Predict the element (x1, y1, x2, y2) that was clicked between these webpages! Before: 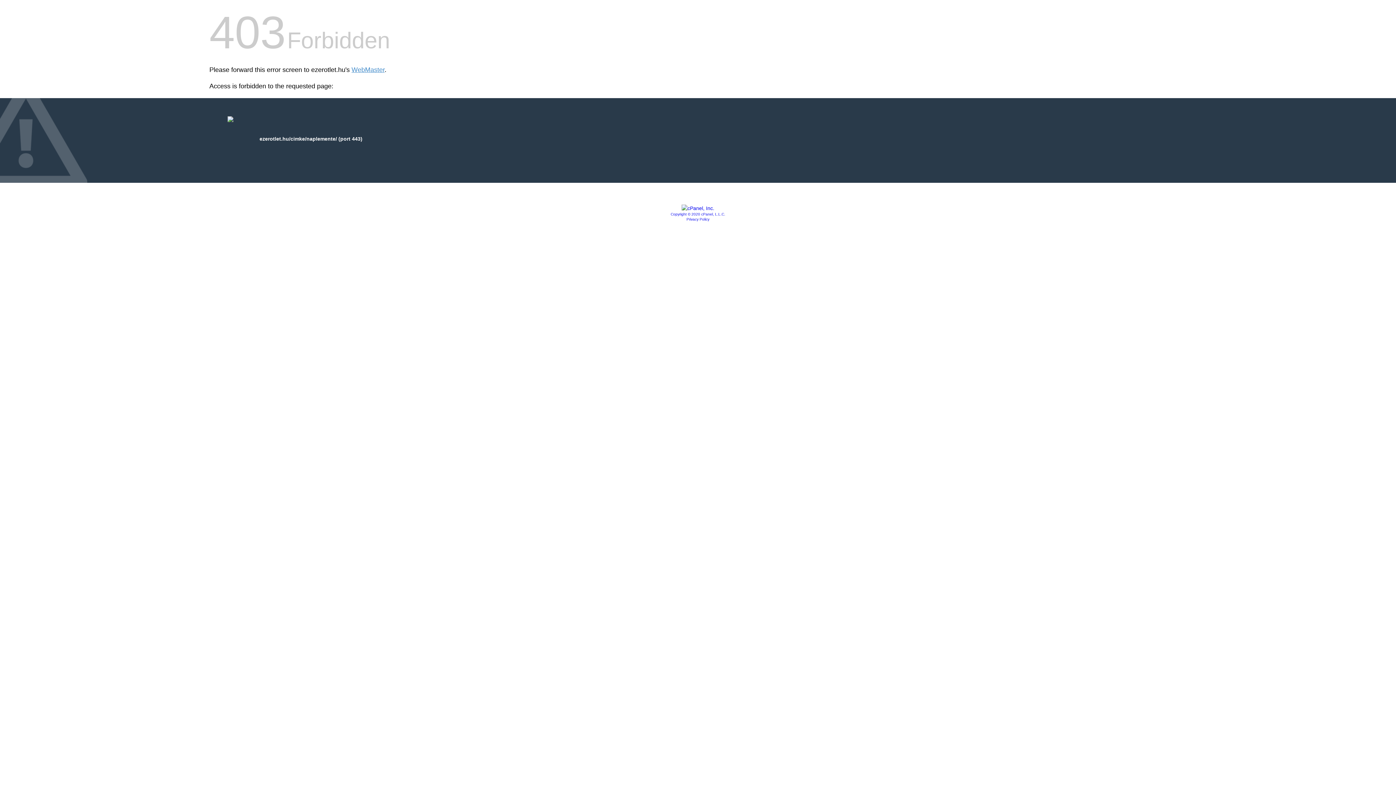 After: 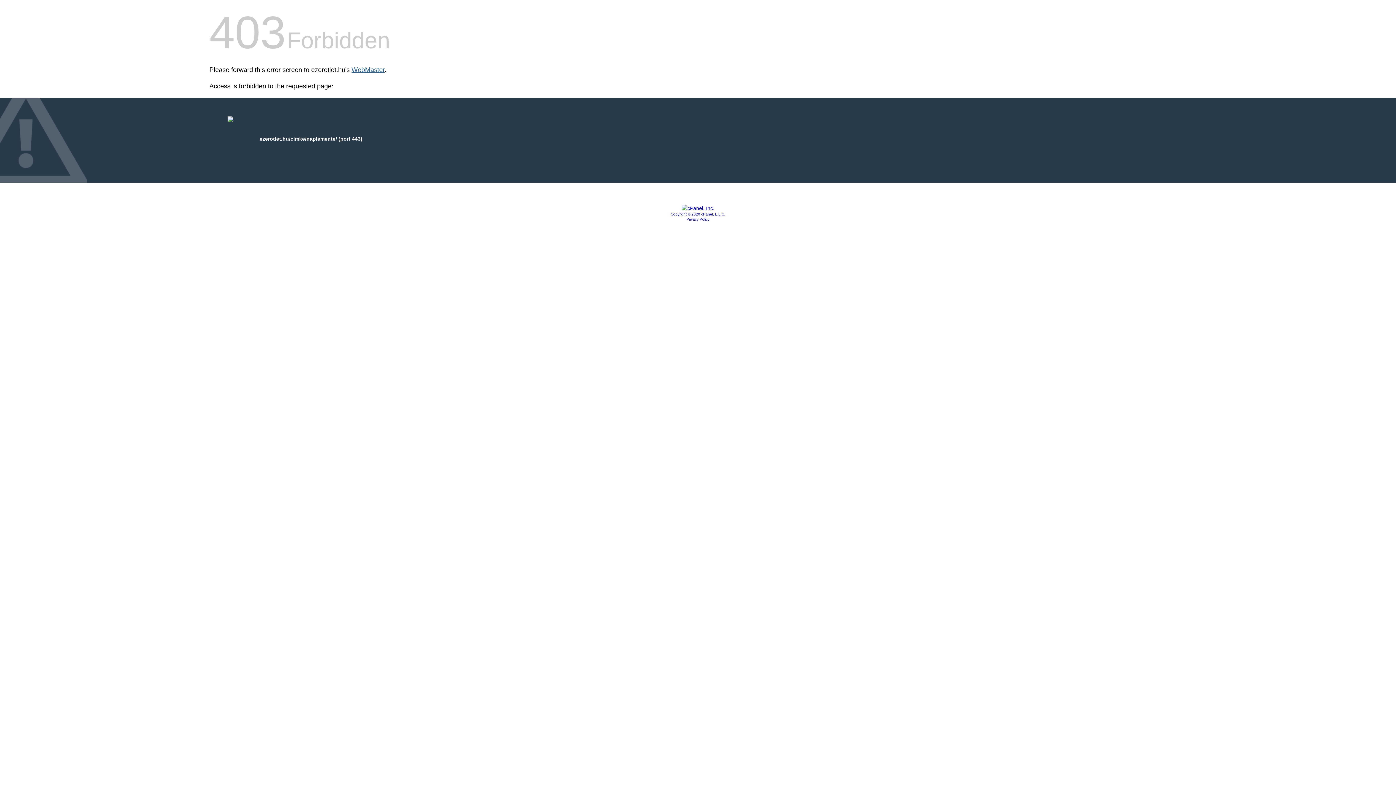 Action: label: WebMaster bbox: (351, 66, 384, 73)